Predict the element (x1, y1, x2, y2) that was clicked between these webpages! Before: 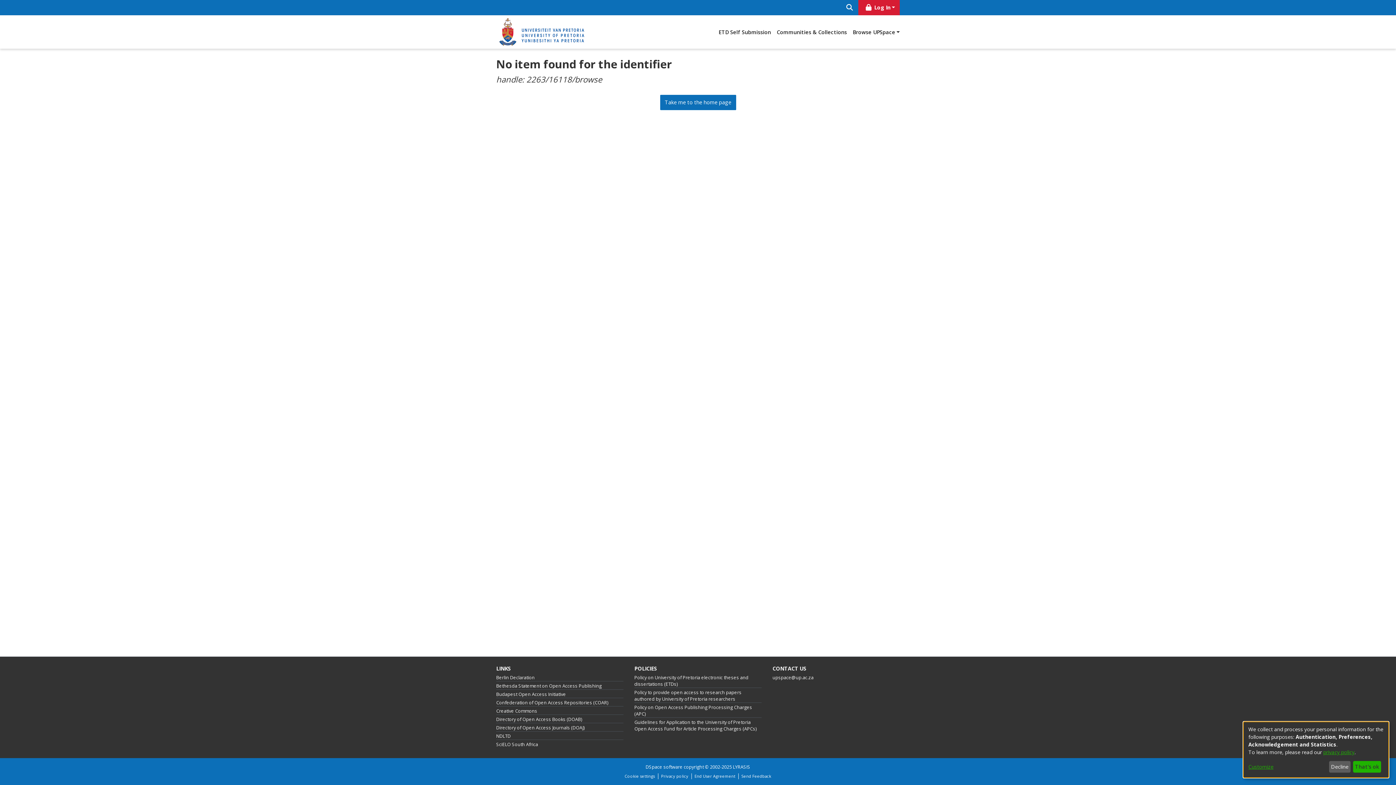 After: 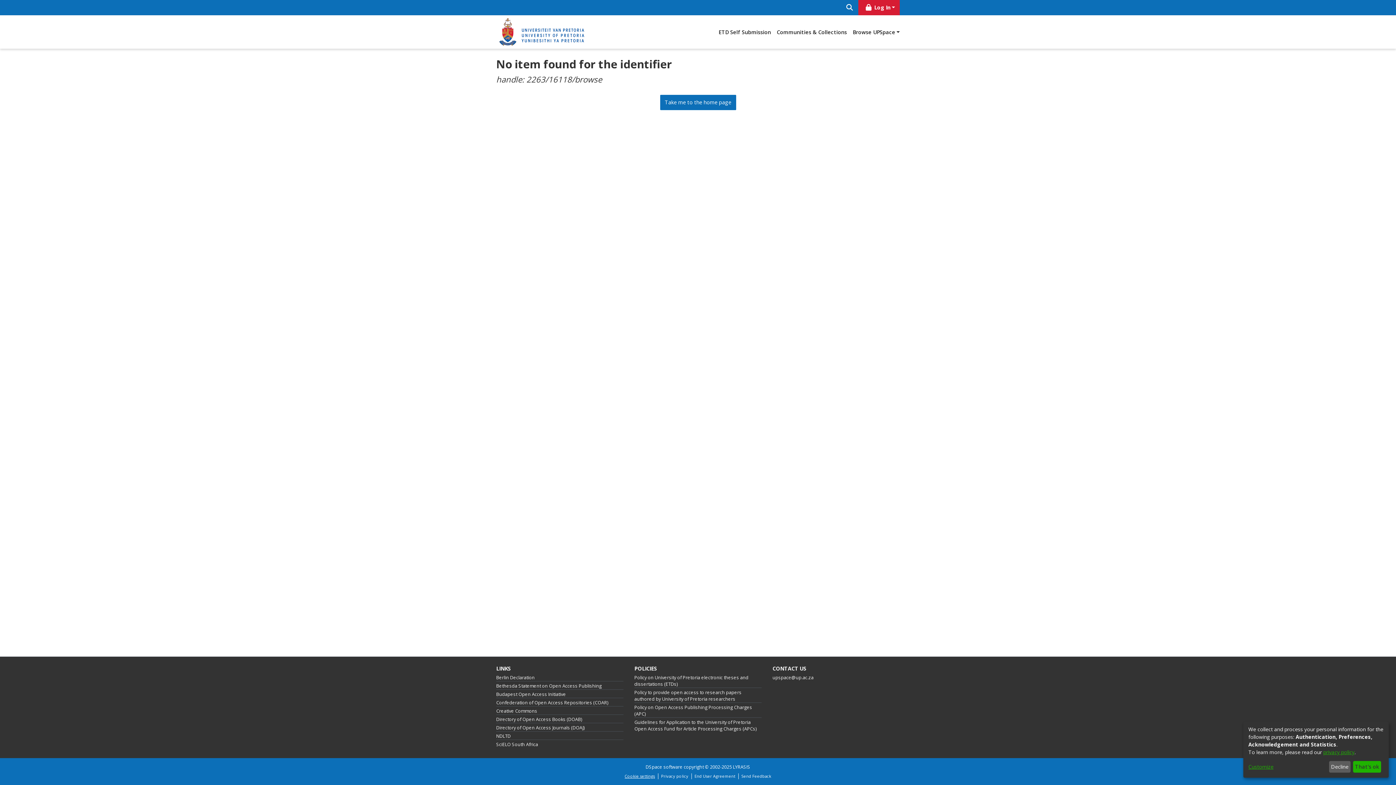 Action: label: Cookie settings bbox: (622, 773, 658, 779)